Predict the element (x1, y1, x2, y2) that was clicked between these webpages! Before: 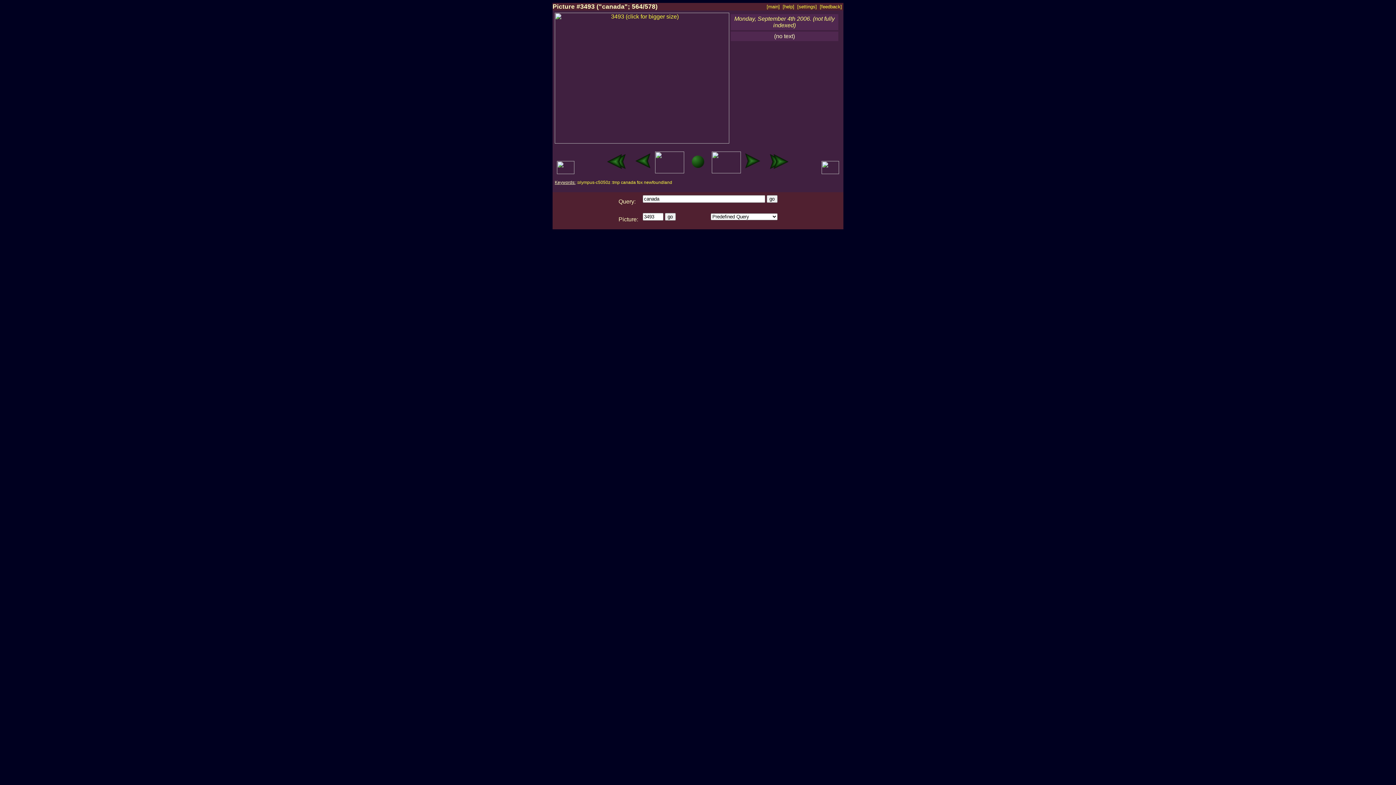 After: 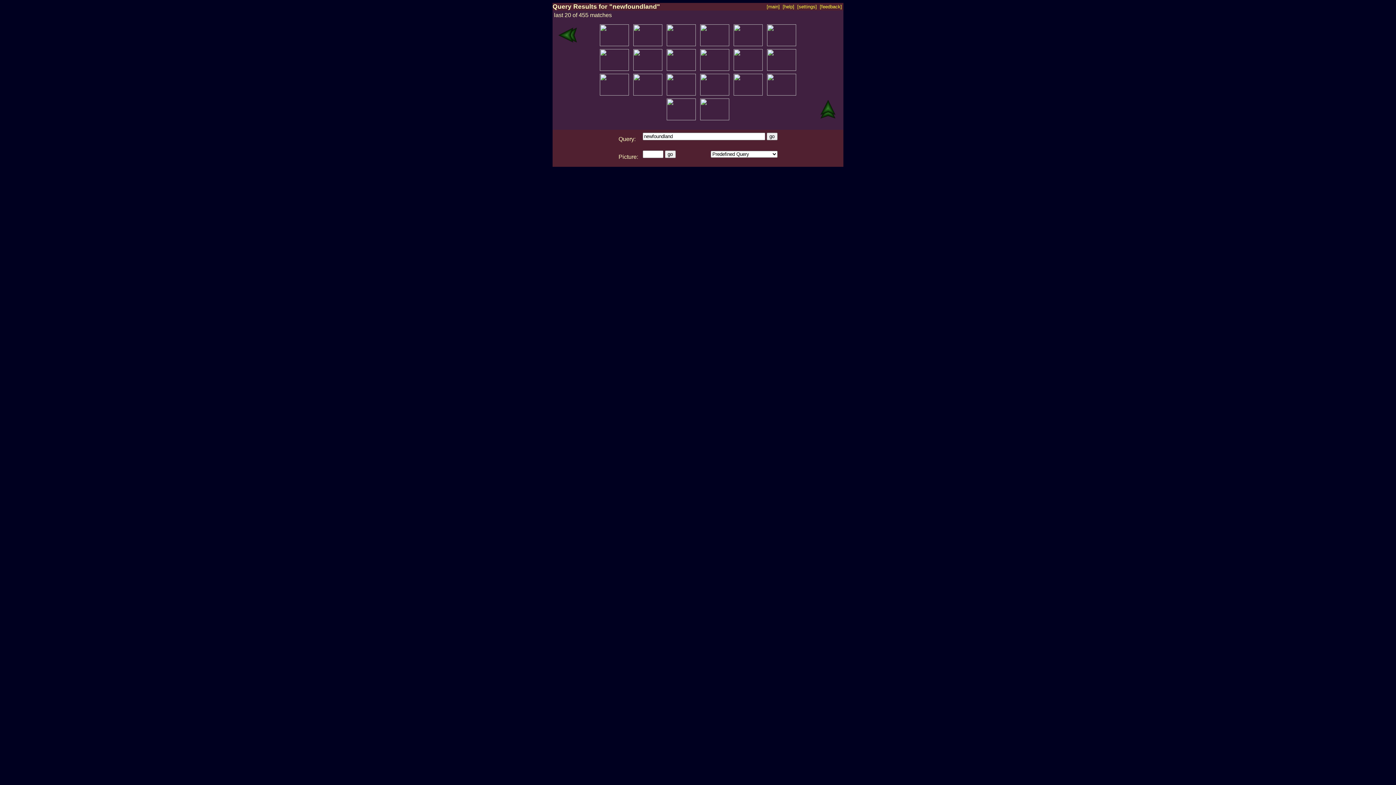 Action: bbox: (644, 180, 672, 185) label: newfoundland